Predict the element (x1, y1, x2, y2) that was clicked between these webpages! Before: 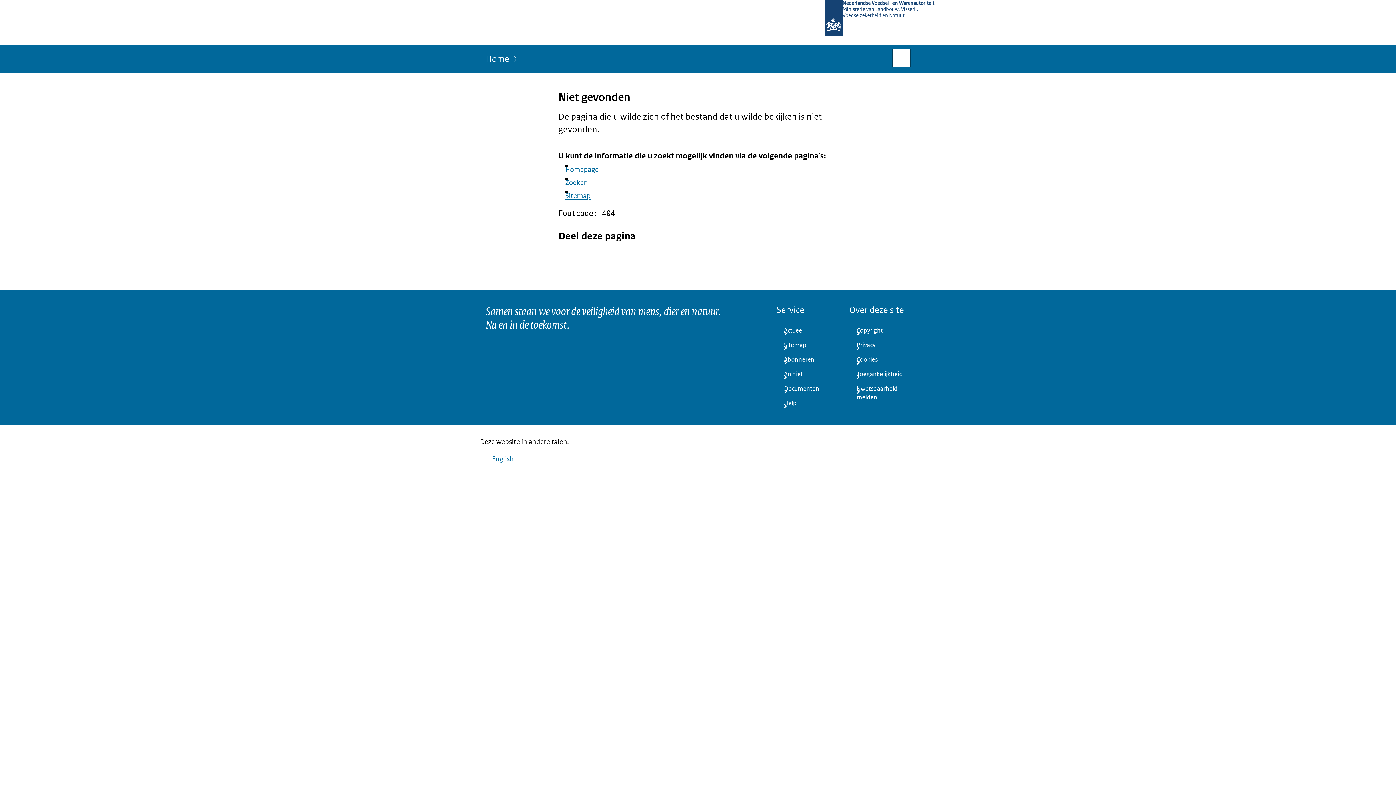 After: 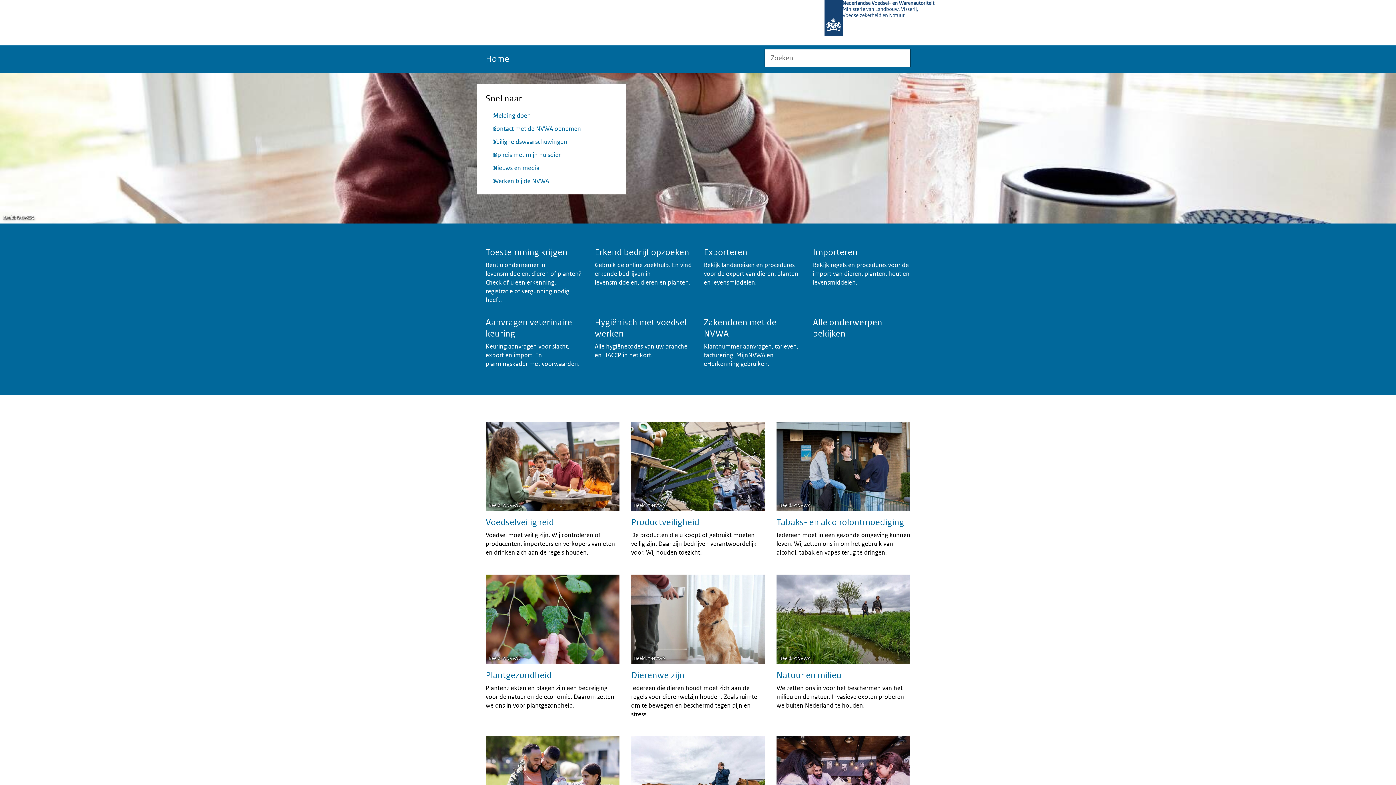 Action: label: Homepage bbox: (565, 165, 598, 174)